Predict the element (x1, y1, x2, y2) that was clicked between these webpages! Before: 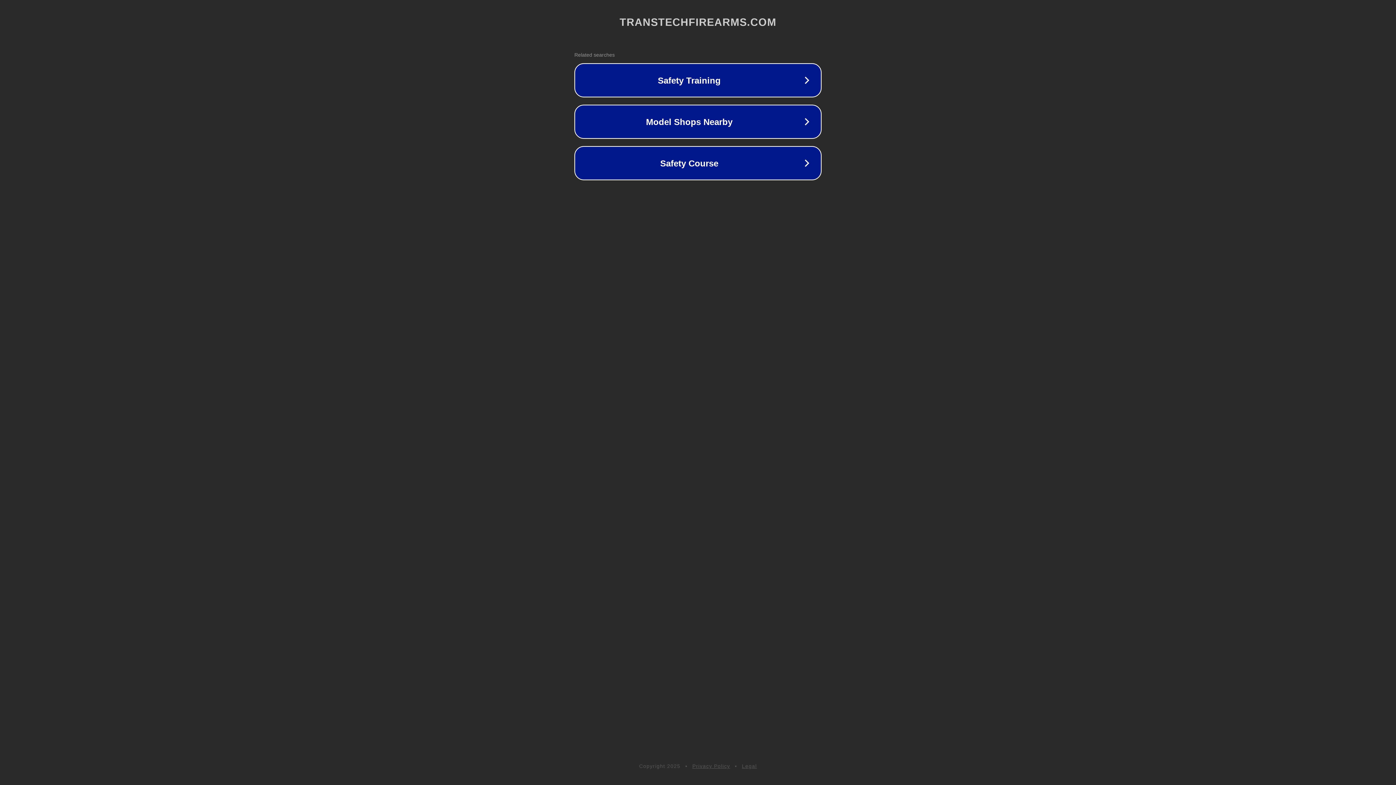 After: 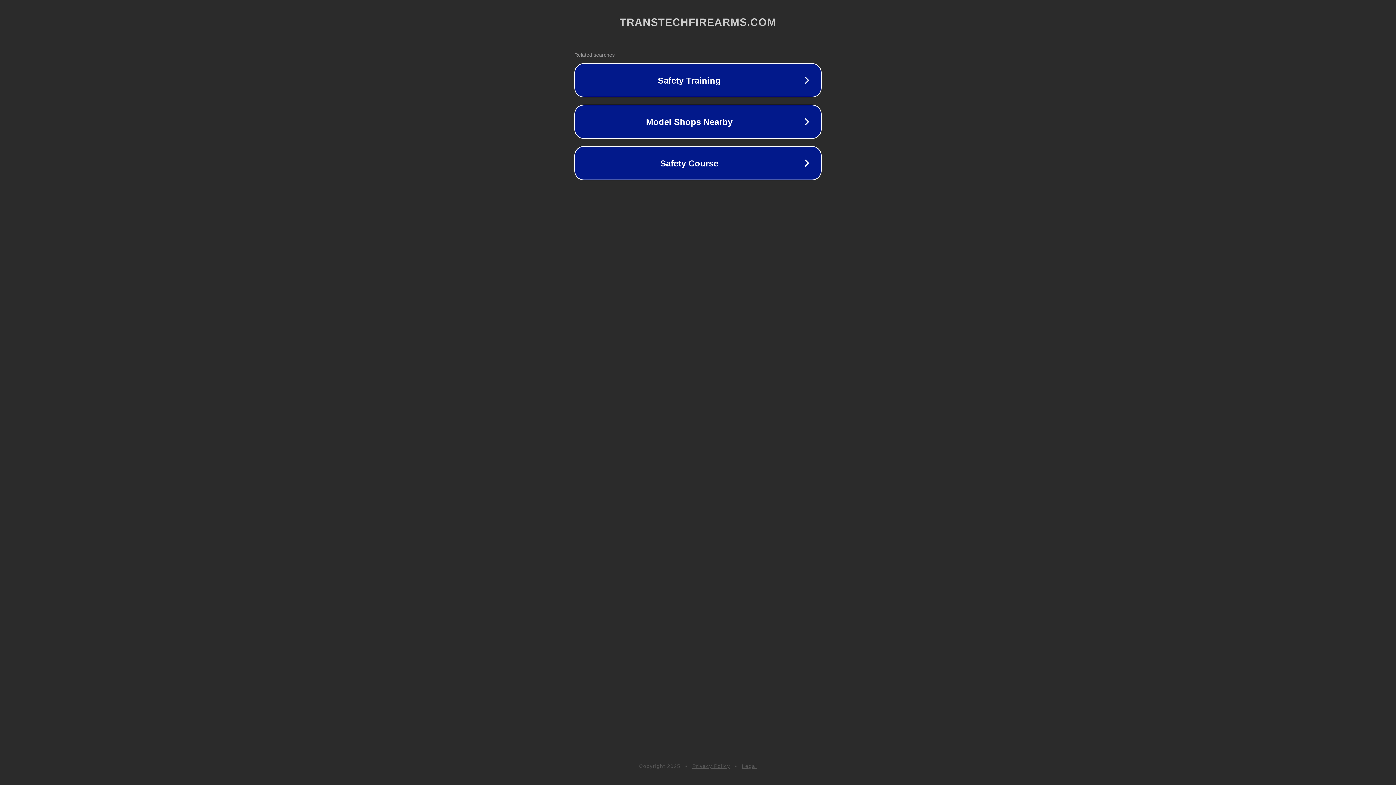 Action: bbox: (742, 763, 757, 769) label: Legal